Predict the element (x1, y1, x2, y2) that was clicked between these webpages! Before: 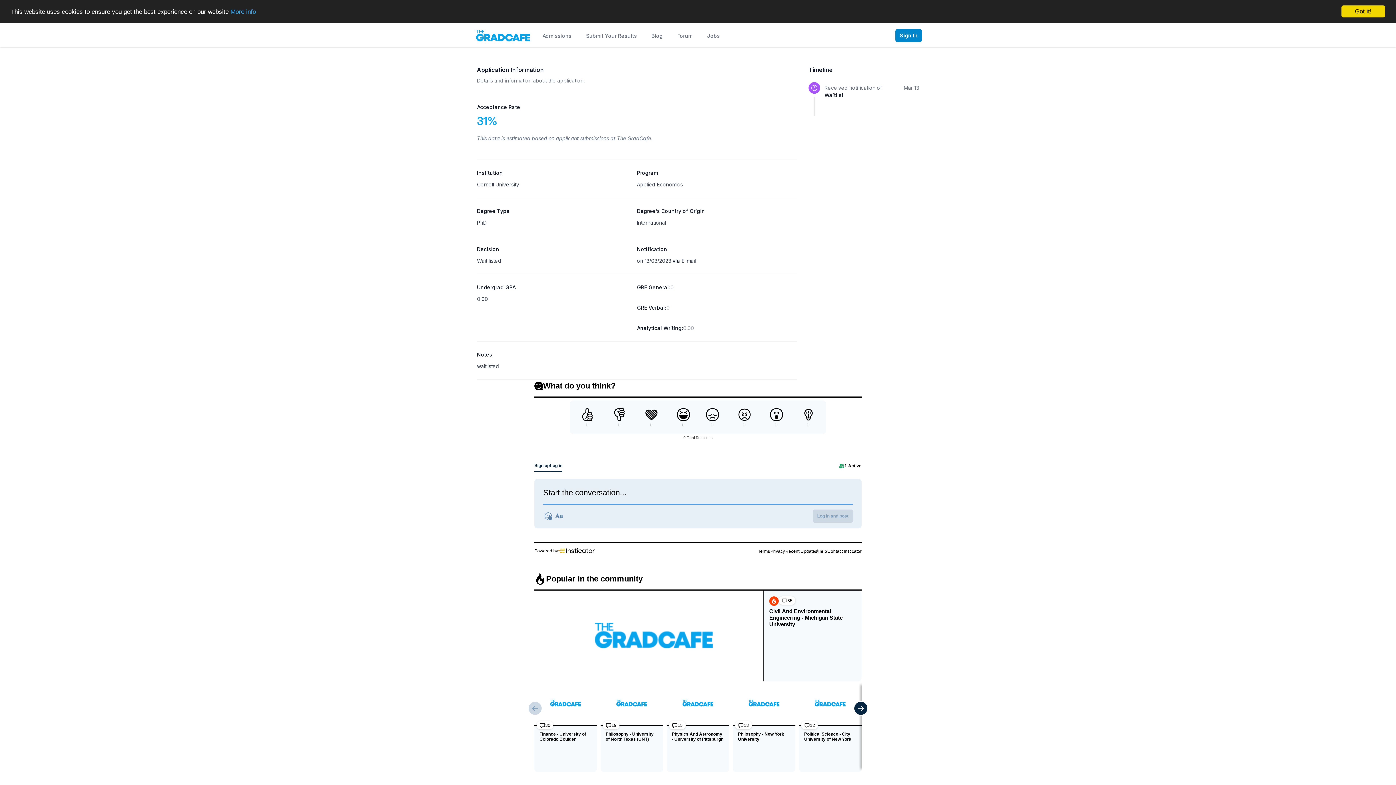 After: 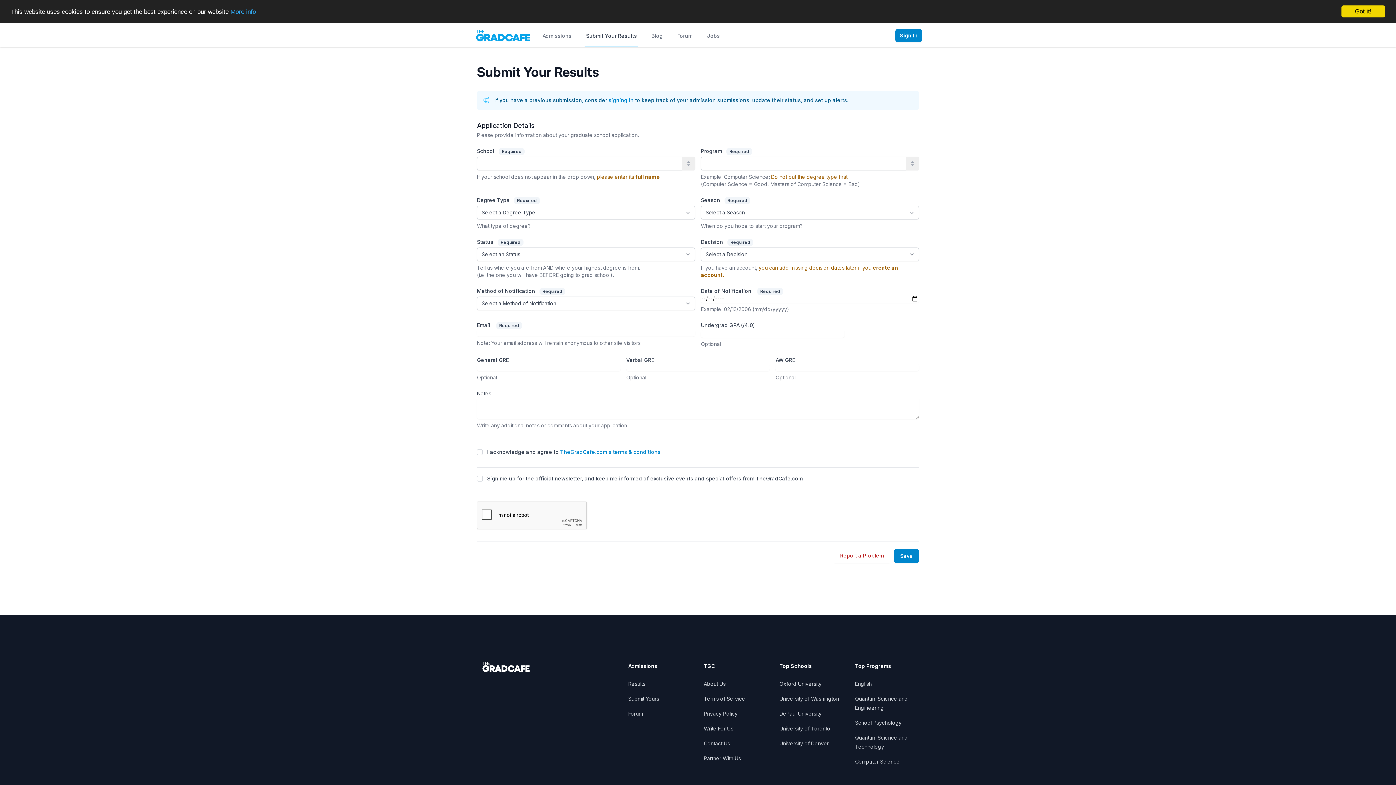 Action: label: Submit Your Results bbox: (584, 24, 638, 47)